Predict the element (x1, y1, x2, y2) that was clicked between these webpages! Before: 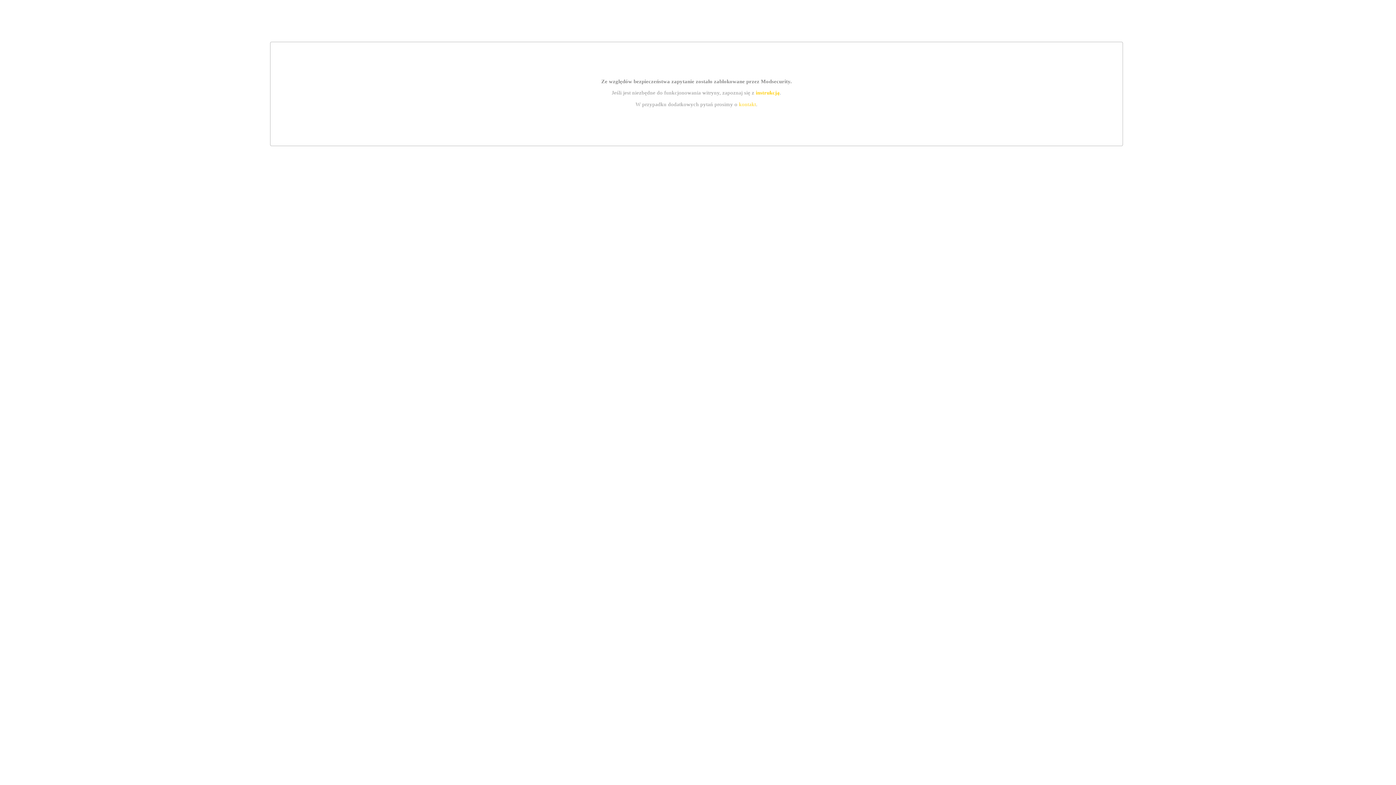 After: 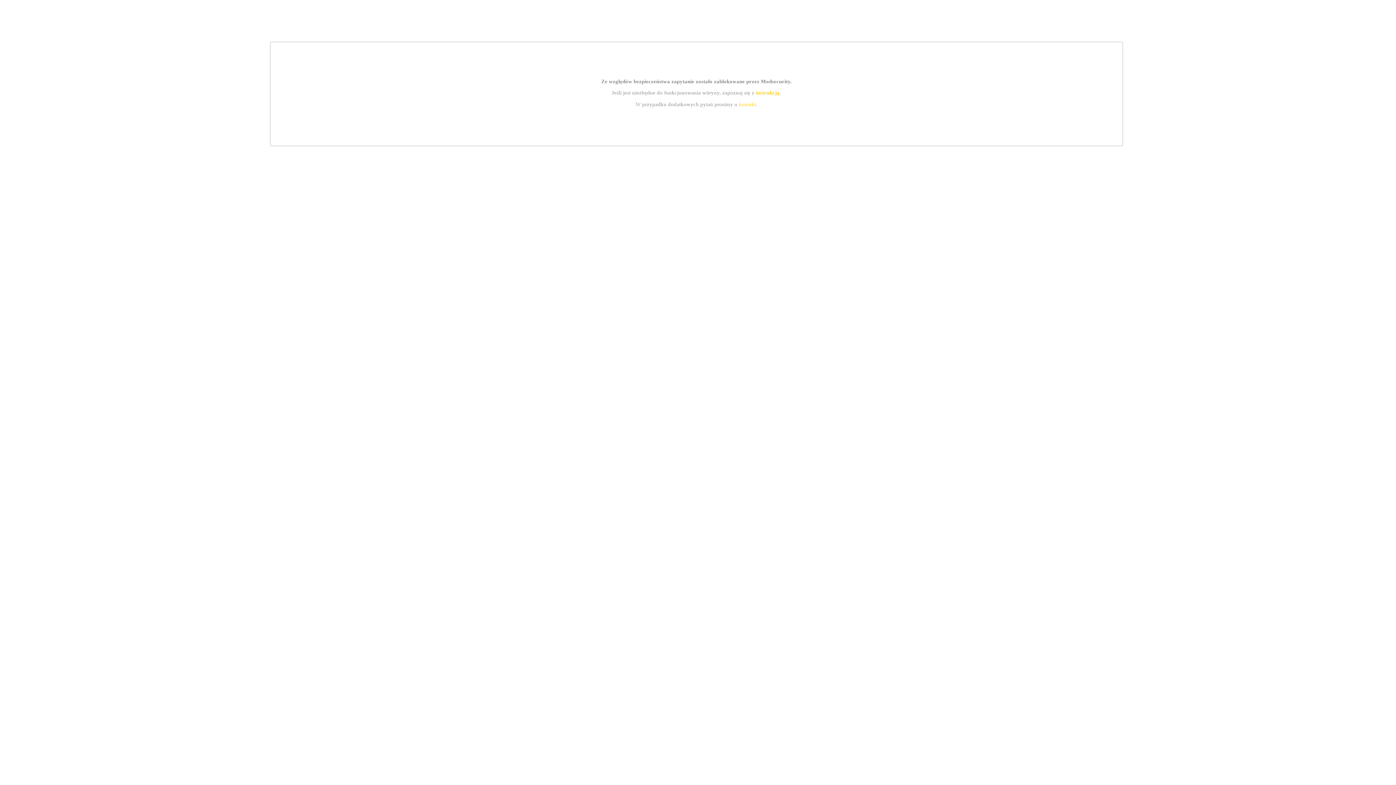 Action: bbox: (755, 89, 779, 95) label: instrukcją